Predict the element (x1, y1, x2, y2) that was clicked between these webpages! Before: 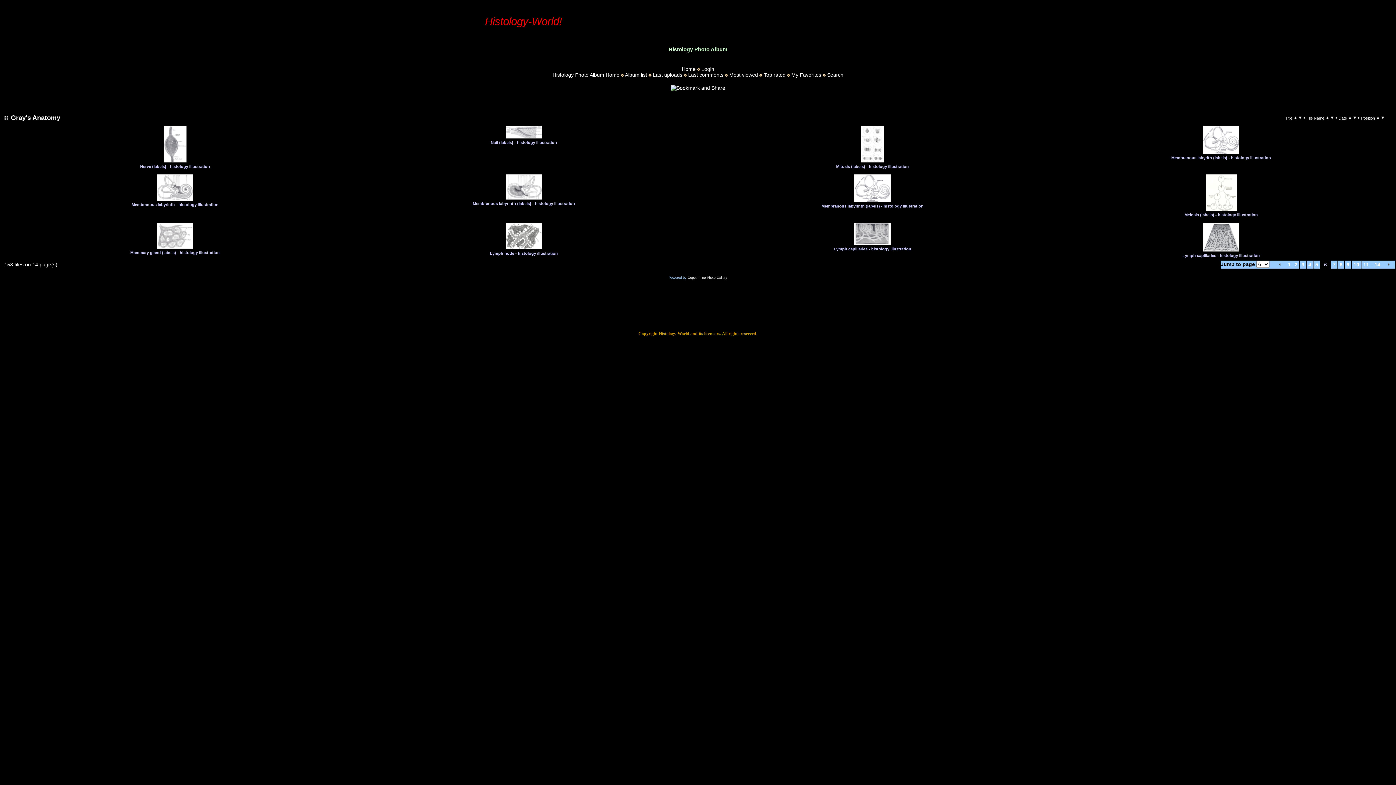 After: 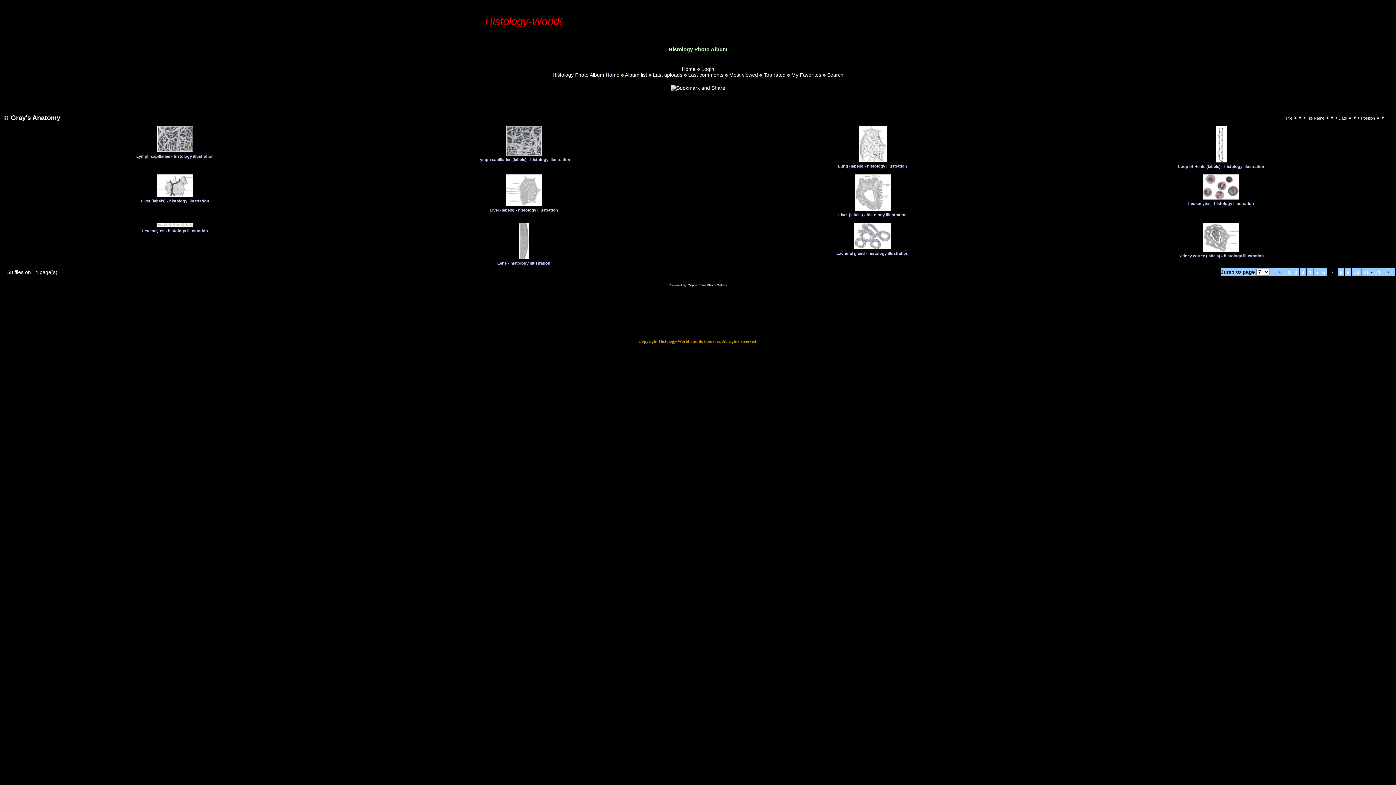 Action: label: 7 bbox: (1331, 260, 1337, 268)